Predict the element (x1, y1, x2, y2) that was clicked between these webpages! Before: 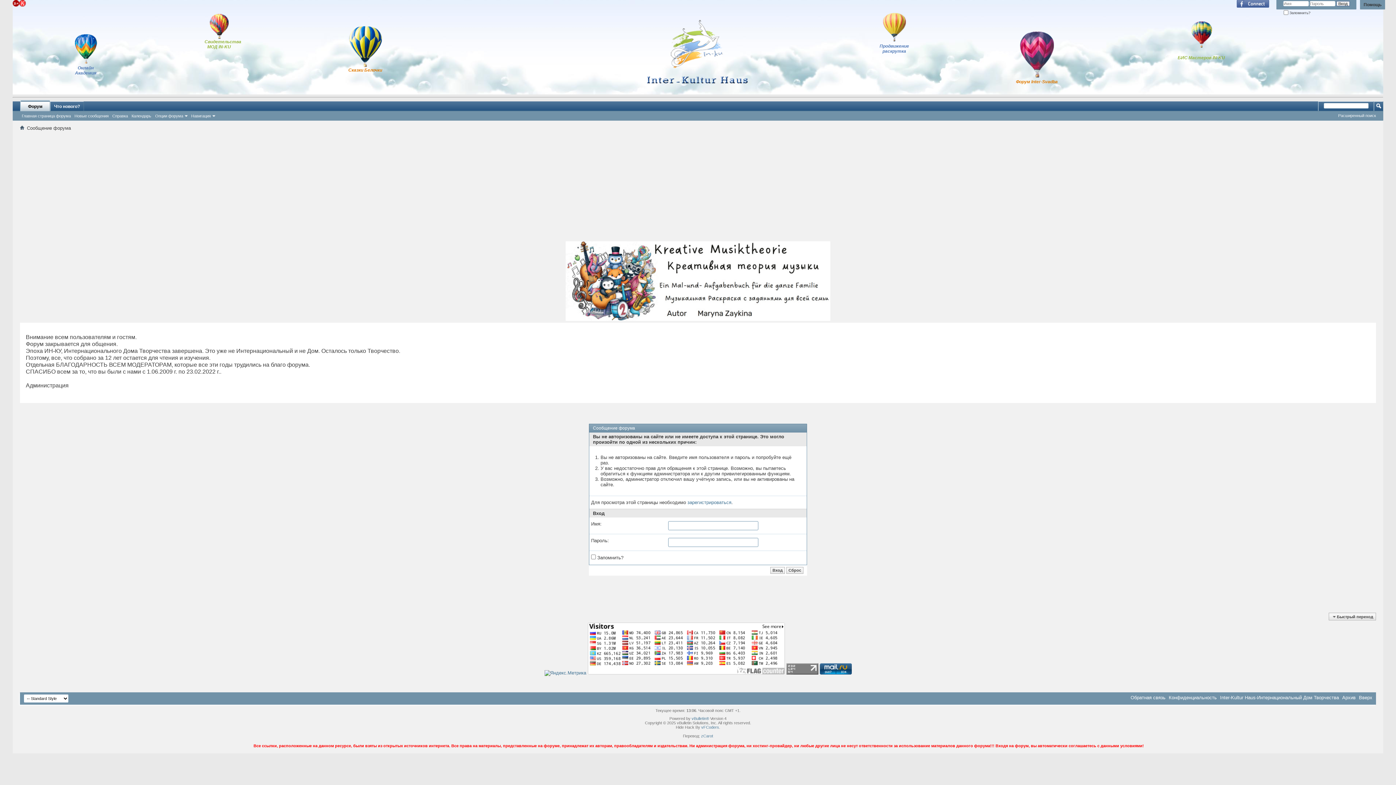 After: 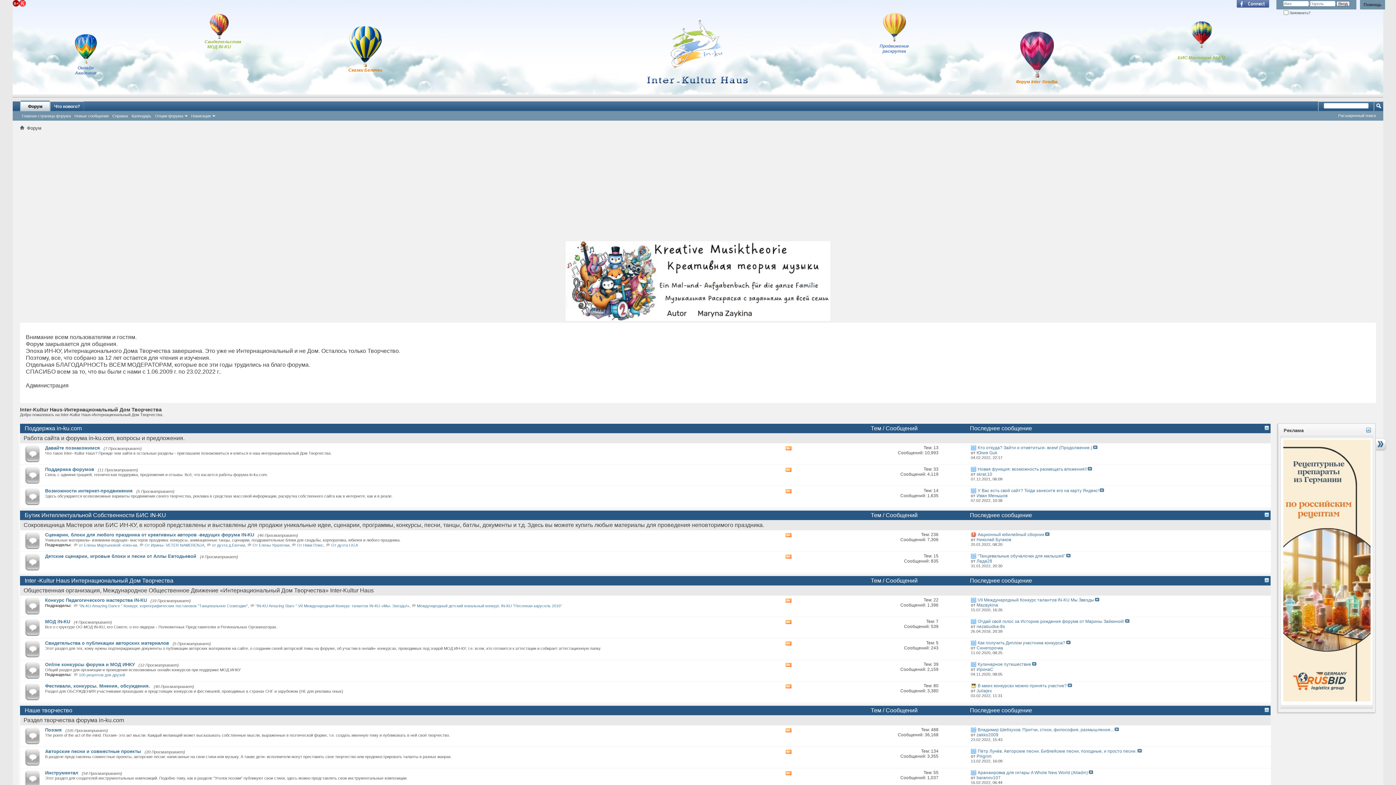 Action: label: Форум bbox: (20, 99, 49, 111)